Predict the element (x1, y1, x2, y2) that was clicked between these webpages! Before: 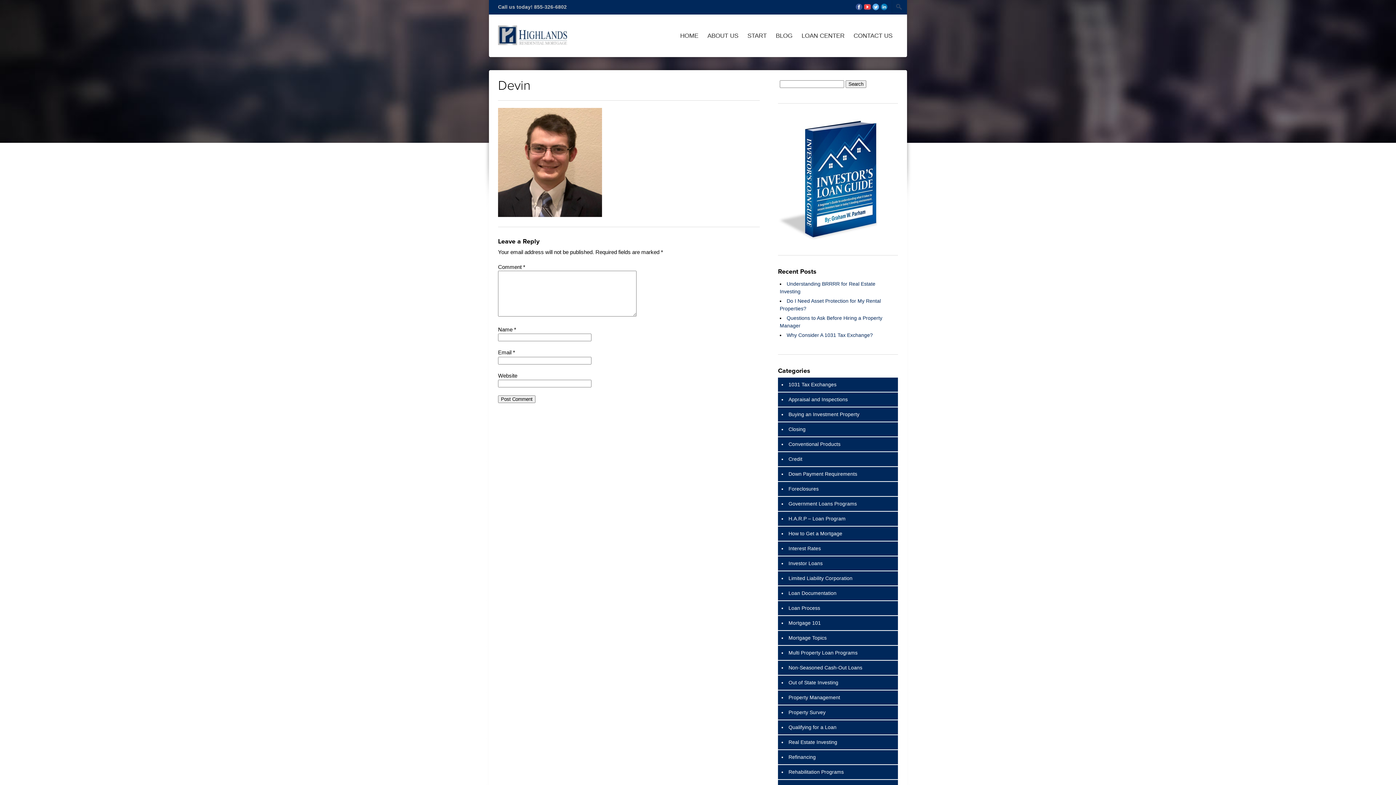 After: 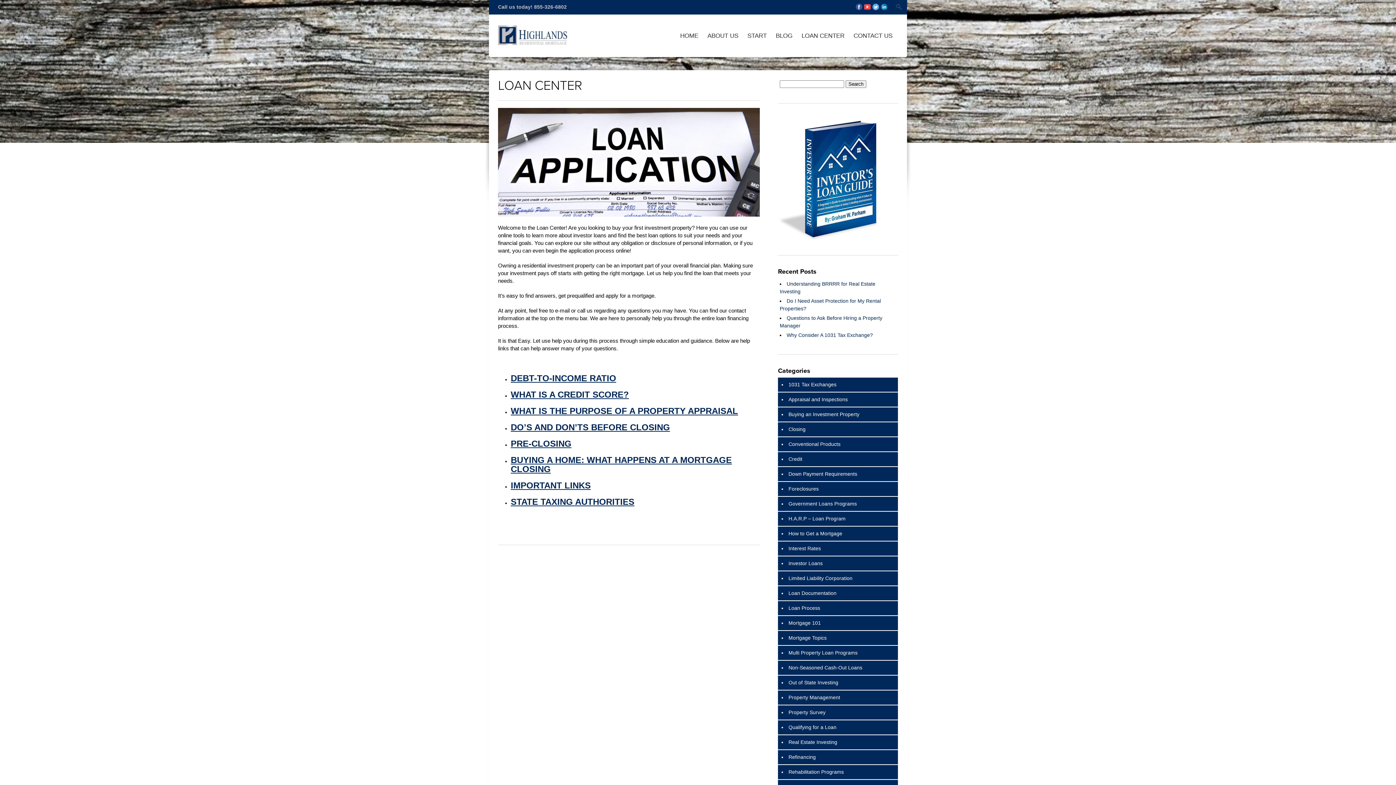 Action: bbox: (798, 29, 848, 42) label: LOAN CENTER